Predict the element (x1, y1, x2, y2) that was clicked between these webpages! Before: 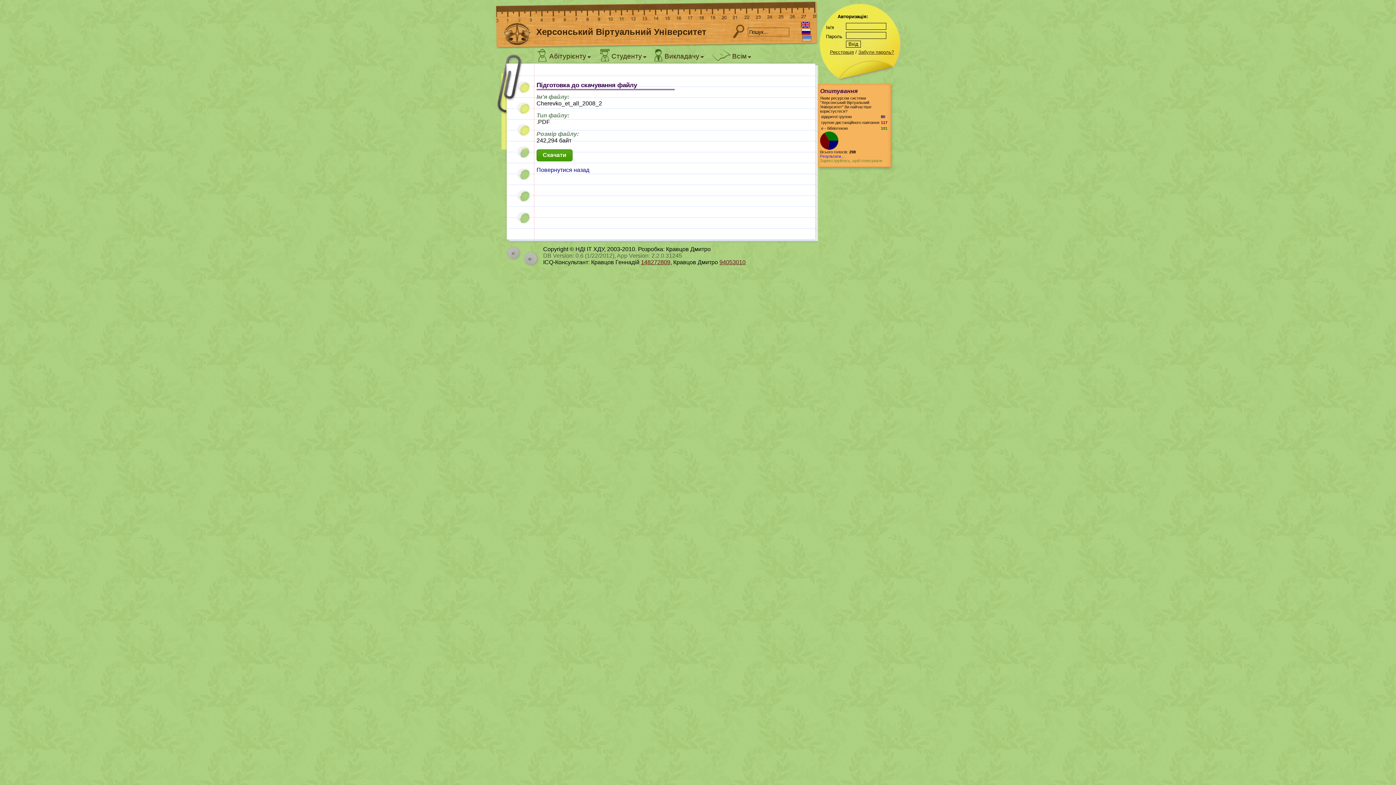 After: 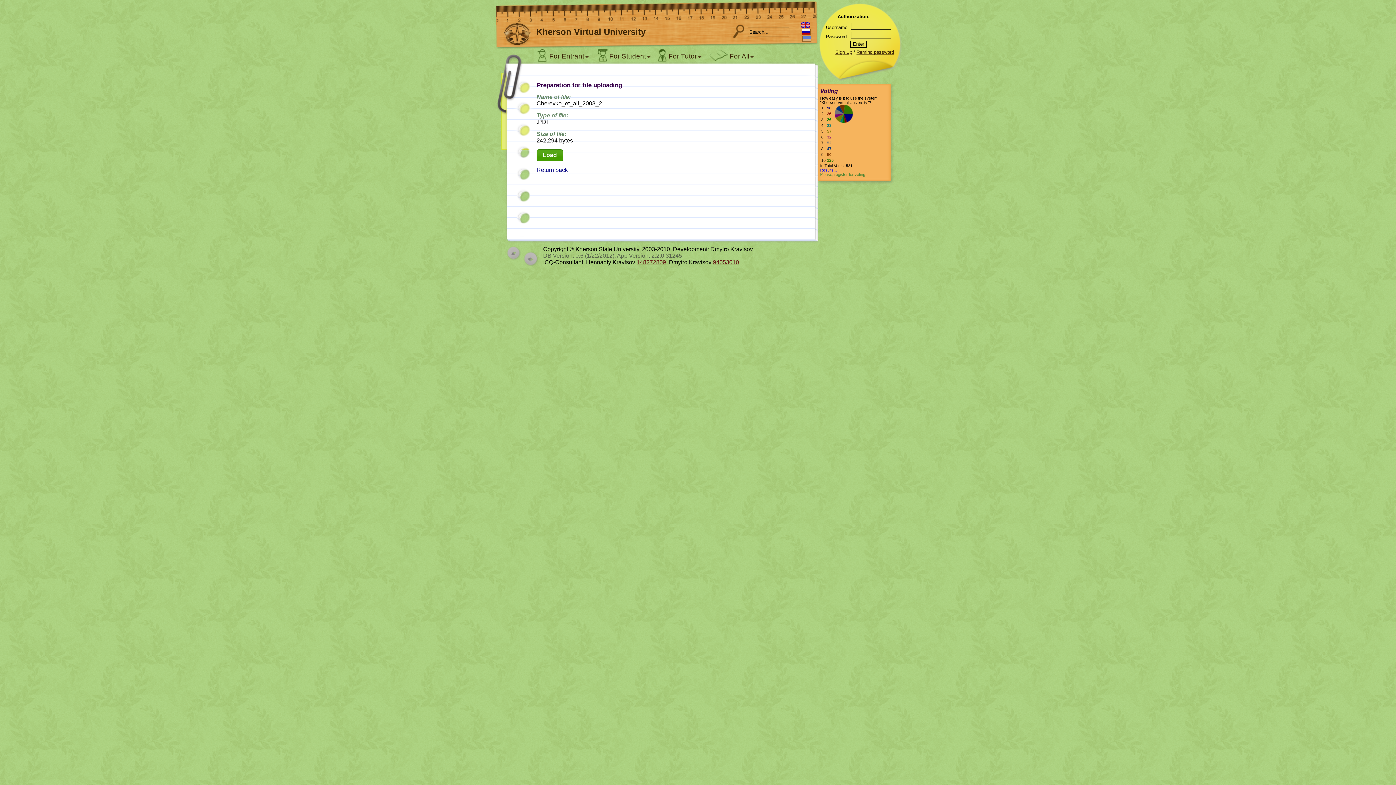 Action: bbox: (801, 21, 810, 28)